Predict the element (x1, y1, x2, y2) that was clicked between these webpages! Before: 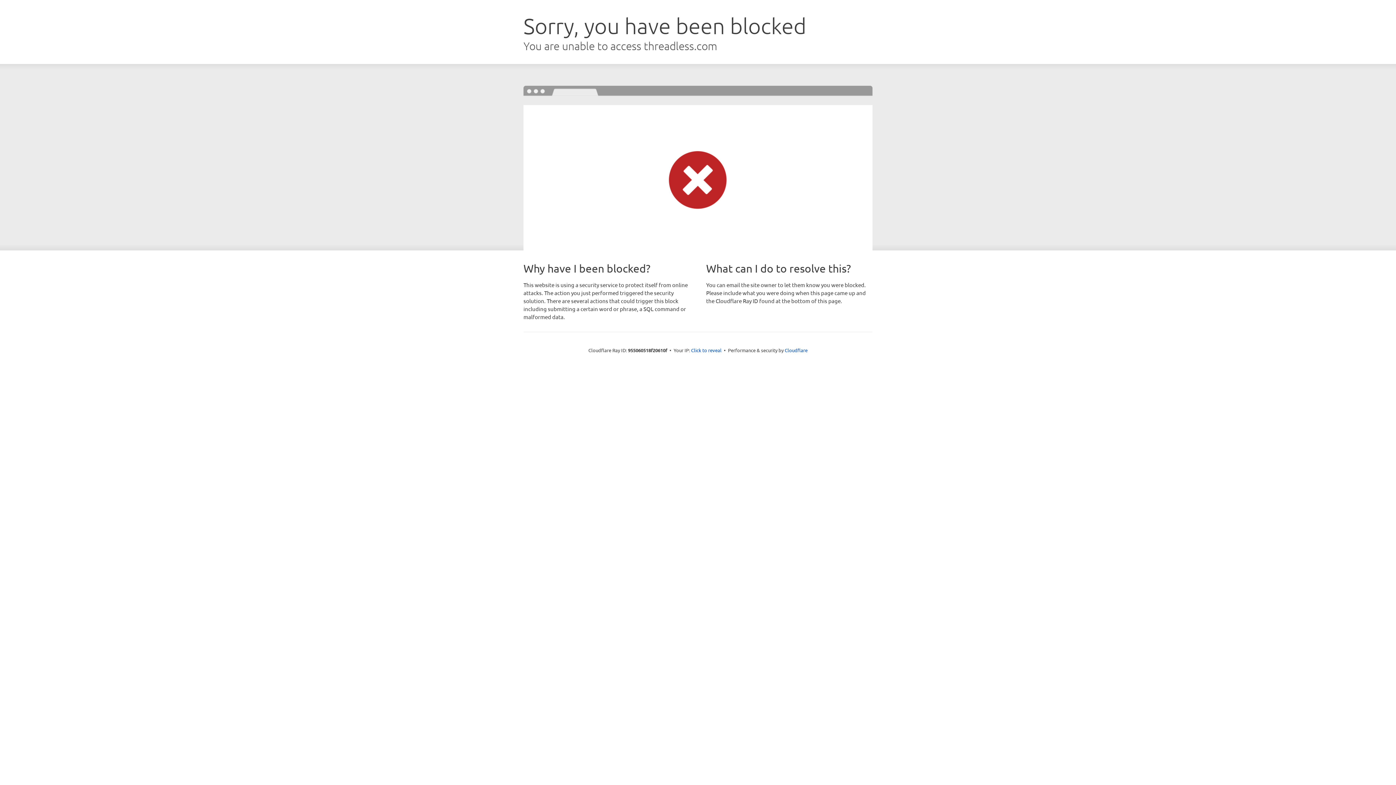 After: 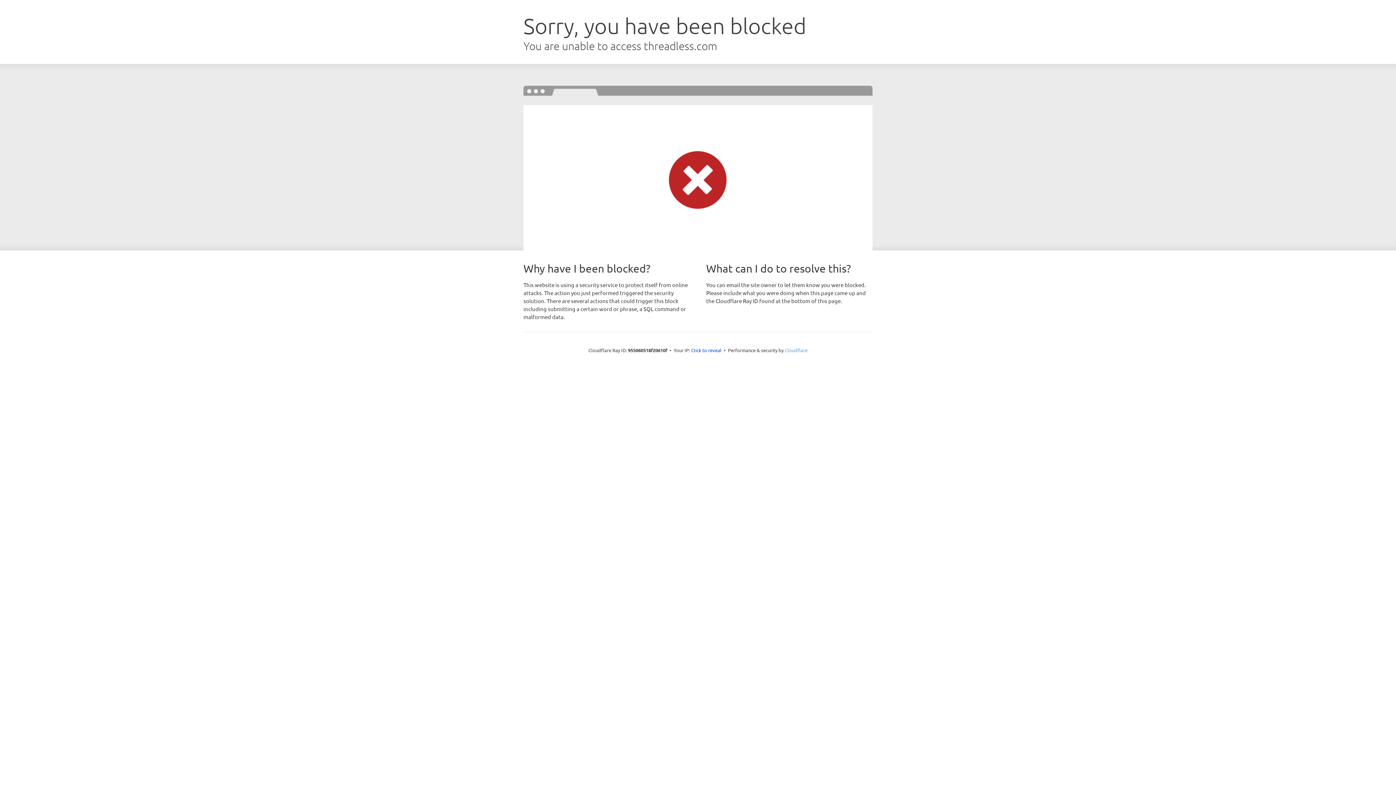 Action: bbox: (784, 347, 807, 353) label: Cloudflare